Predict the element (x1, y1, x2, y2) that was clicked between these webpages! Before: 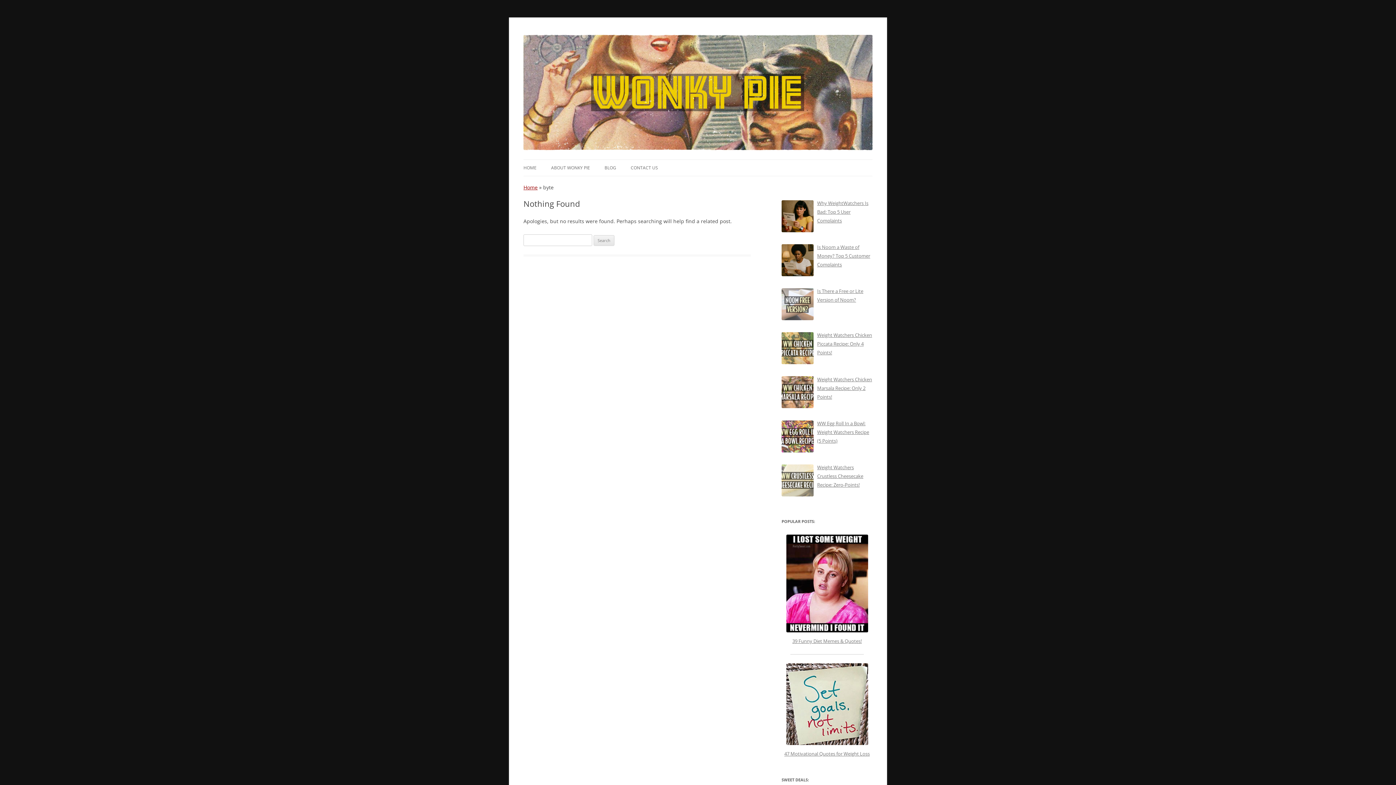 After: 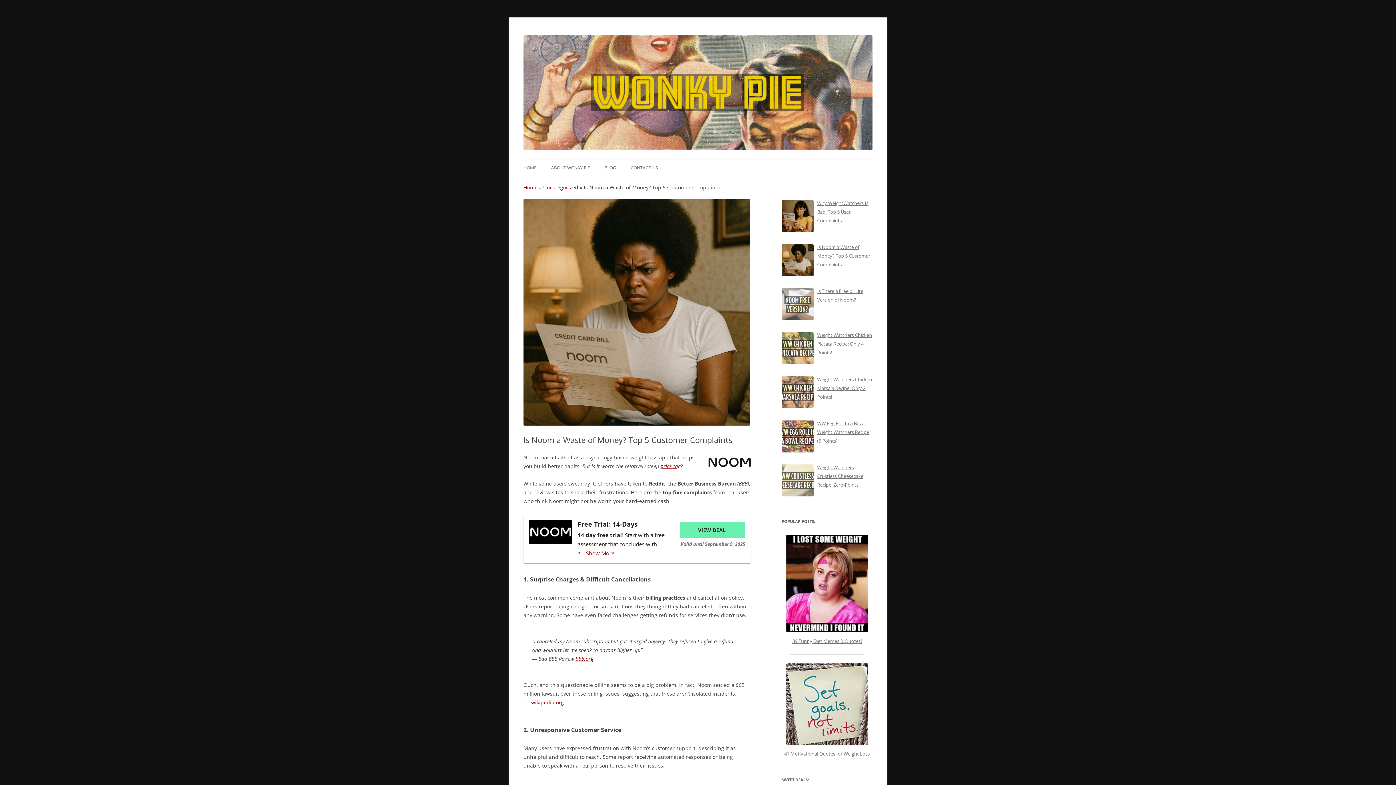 Action: label: Is Noom a Waste of Money? Top 5 Customer Complaints bbox: (817, 244, 870, 268)